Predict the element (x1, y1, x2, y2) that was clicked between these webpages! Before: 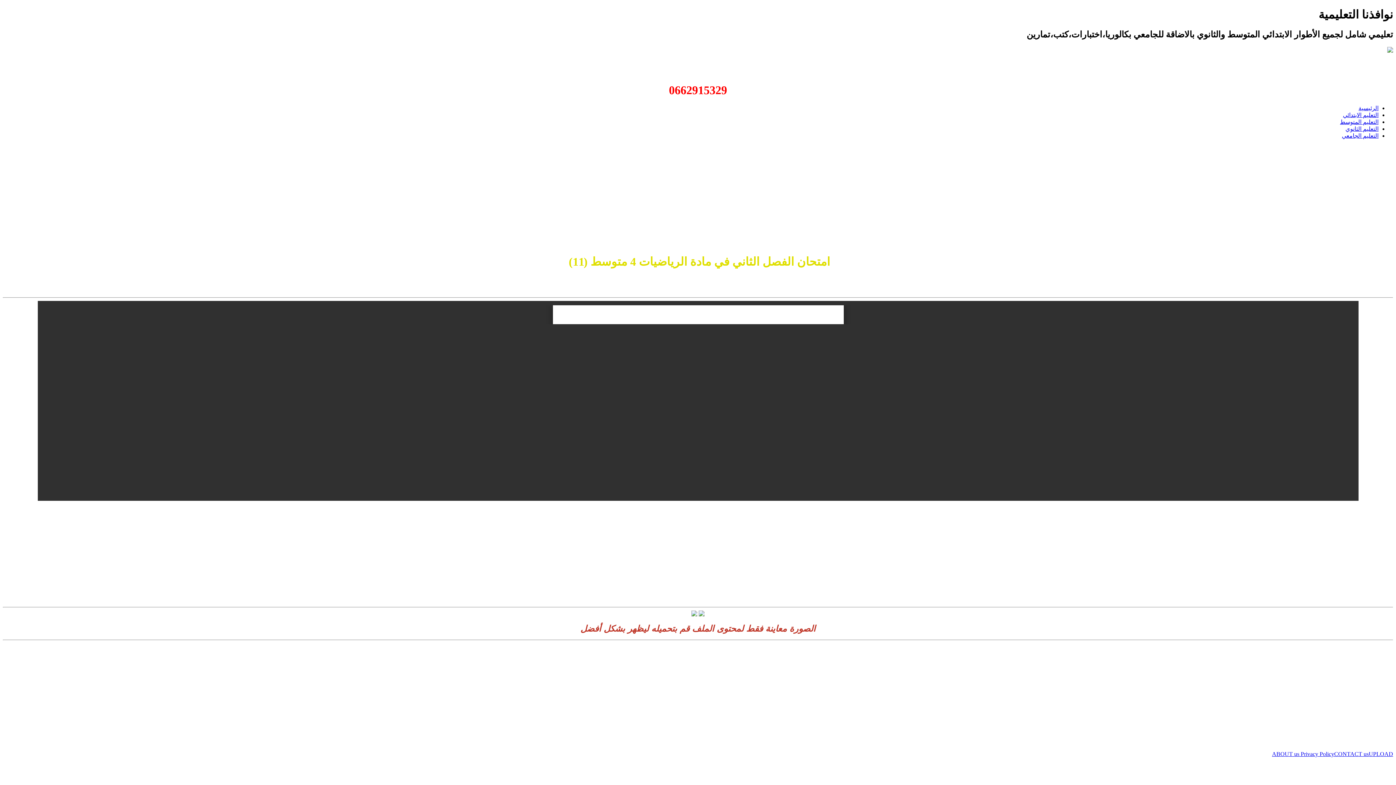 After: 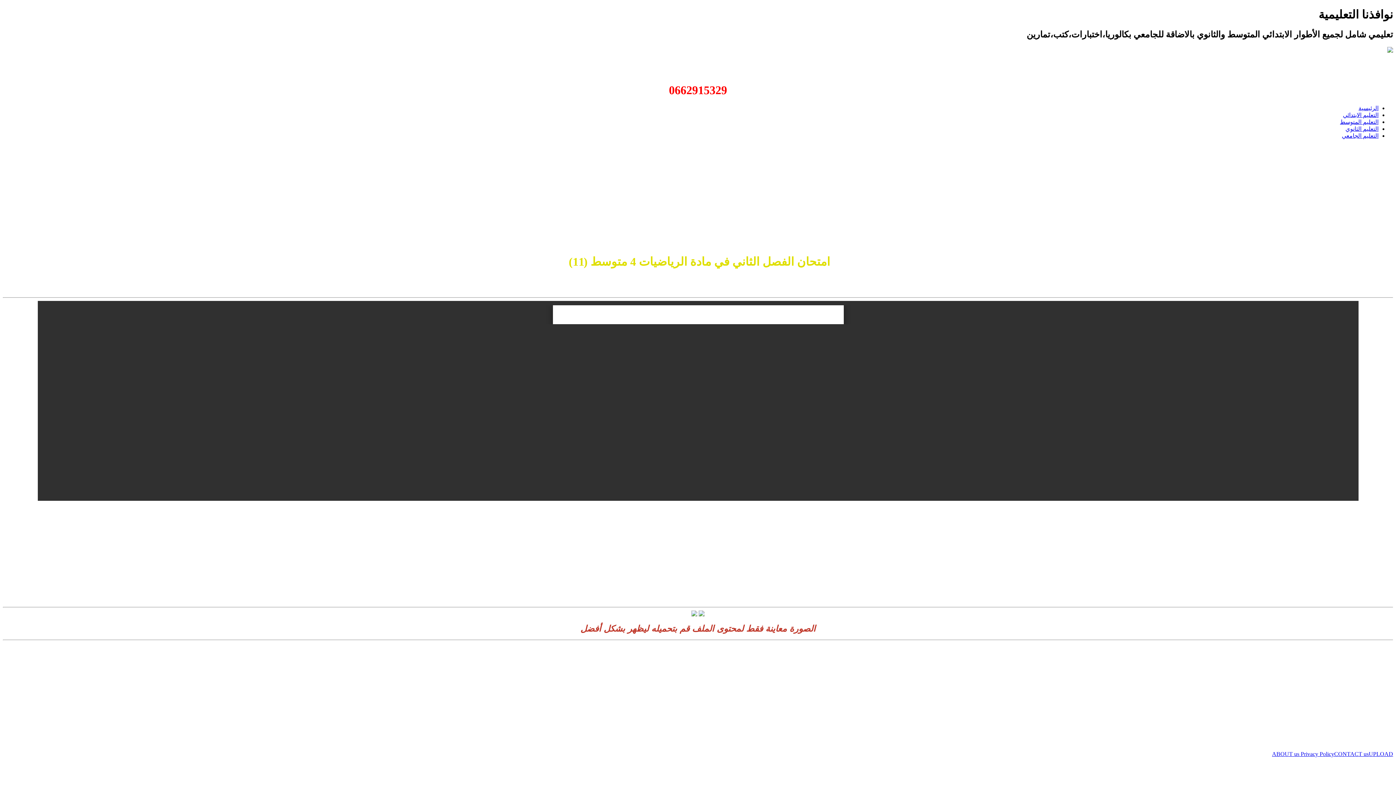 Action: bbox: (1301, 751, 1334, 757) label: Privacy Policy